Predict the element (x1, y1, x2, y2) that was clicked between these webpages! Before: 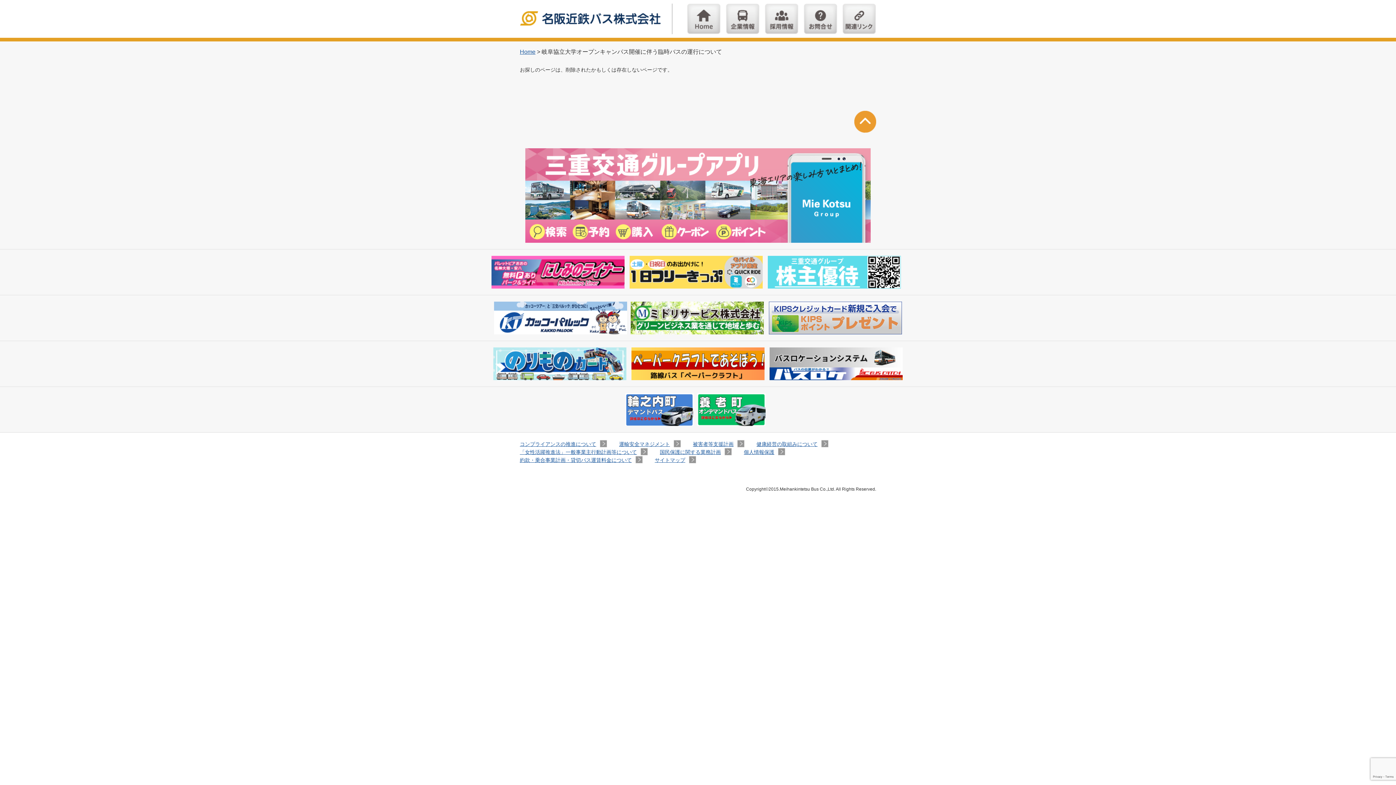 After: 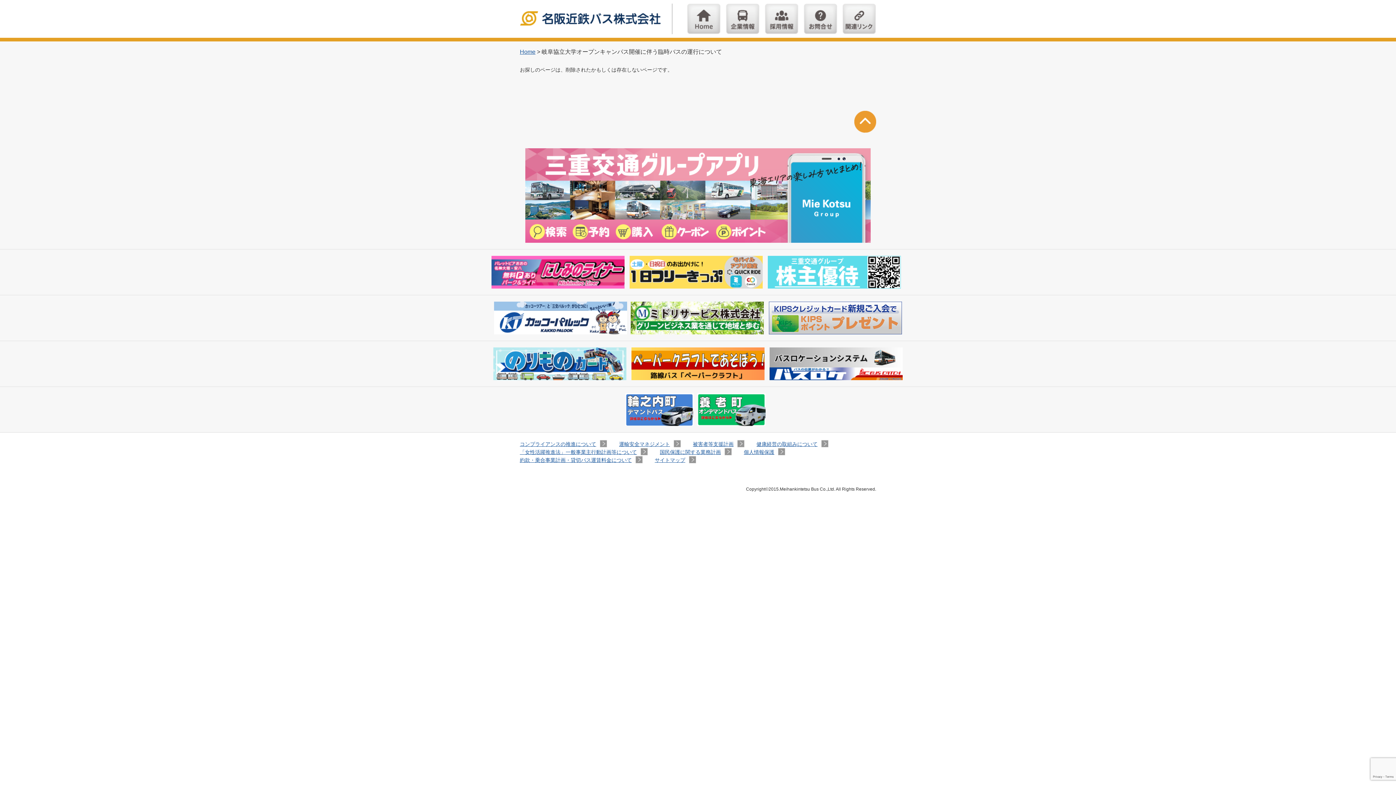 Action: bbox: (854, 112, 876, 117)